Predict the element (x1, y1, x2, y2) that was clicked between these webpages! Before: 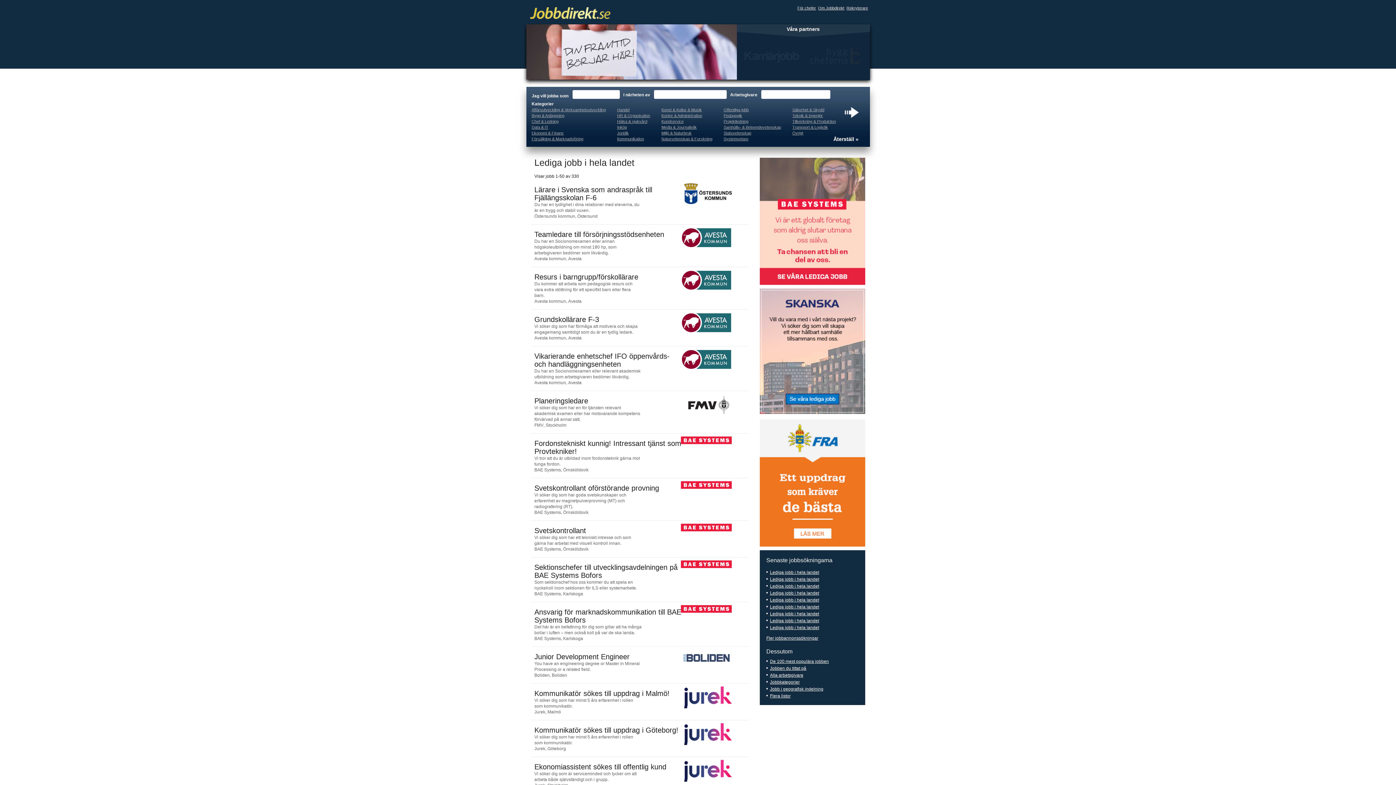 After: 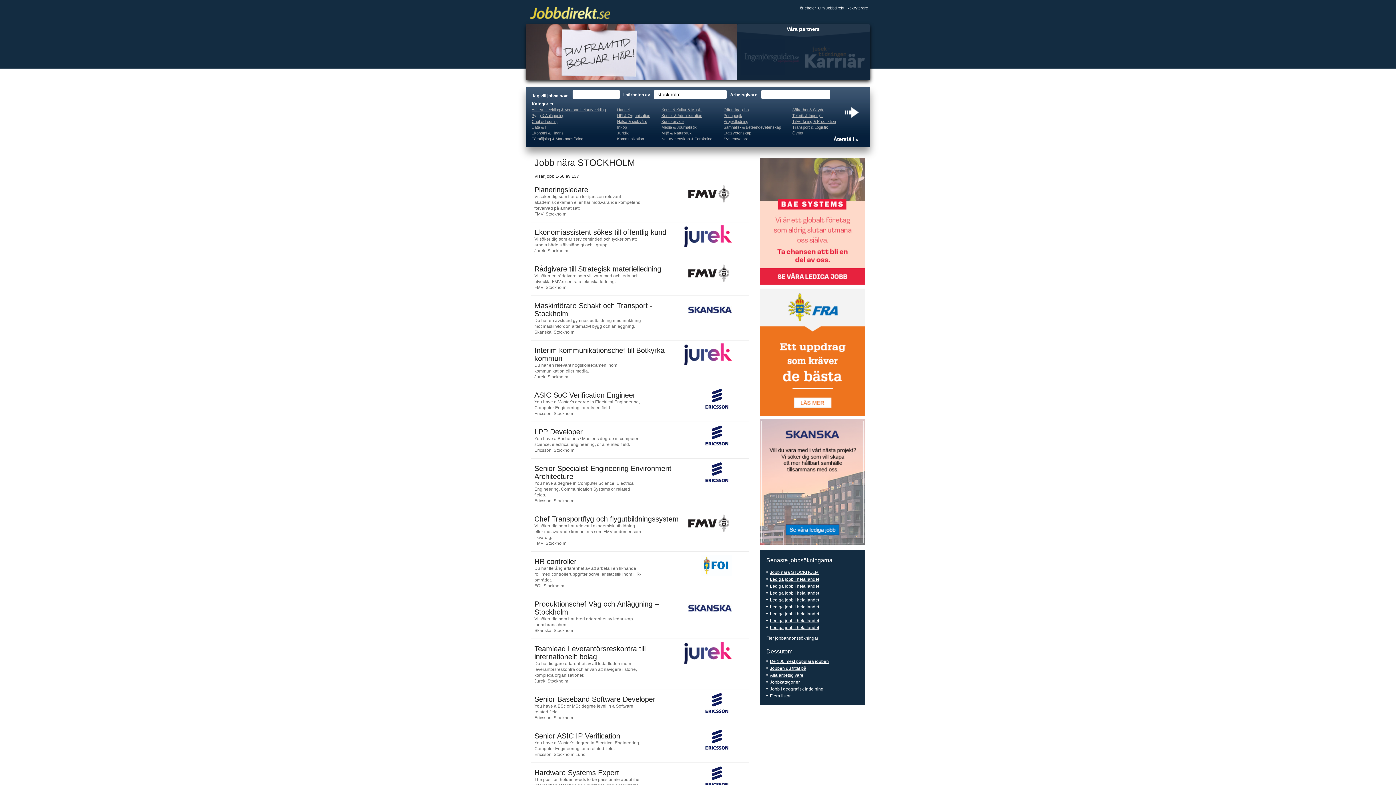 Action: label: Stockholm bbox: (545, 422, 566, 428)